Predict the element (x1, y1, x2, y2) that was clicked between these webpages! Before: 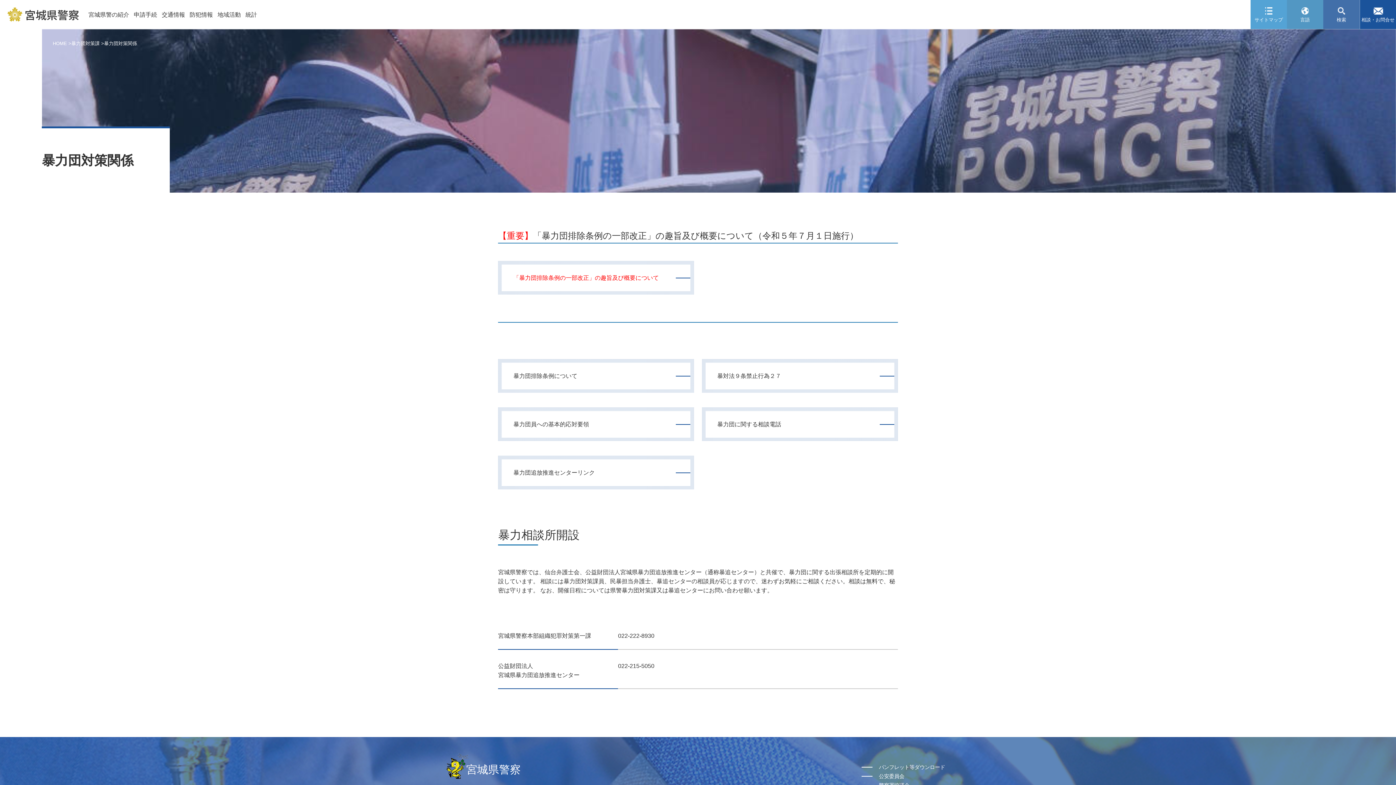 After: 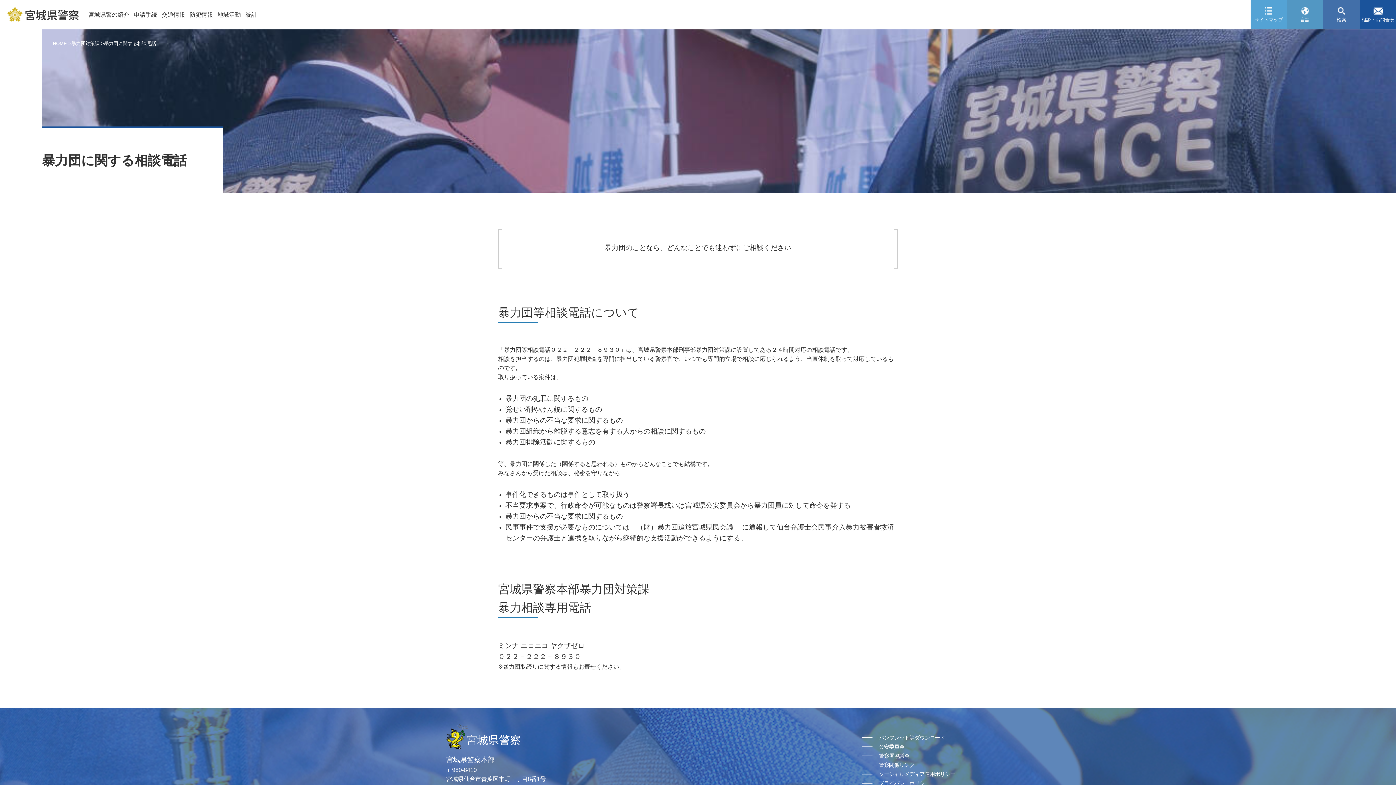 Action: bbox: (705, 411, 894, 437) label: 暴力団に関する相談電話